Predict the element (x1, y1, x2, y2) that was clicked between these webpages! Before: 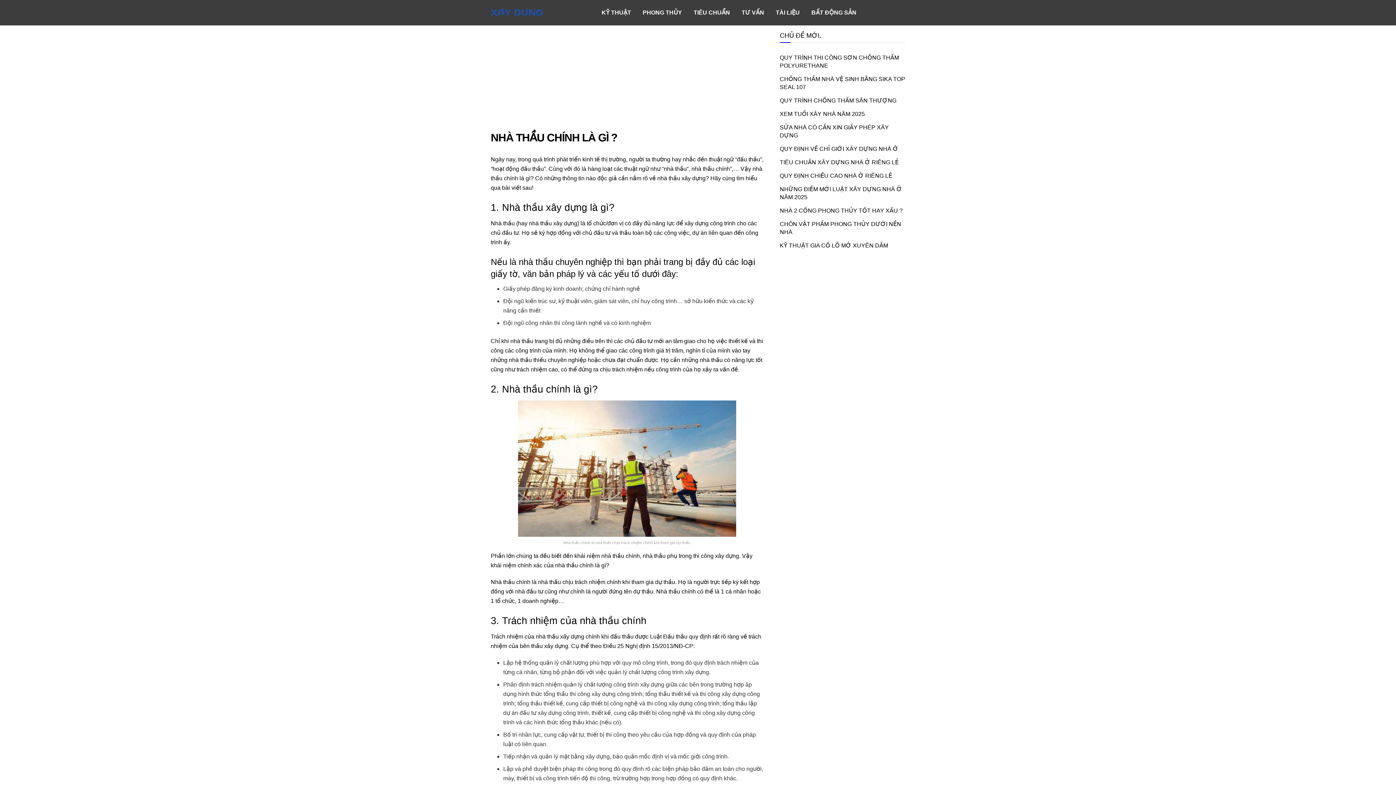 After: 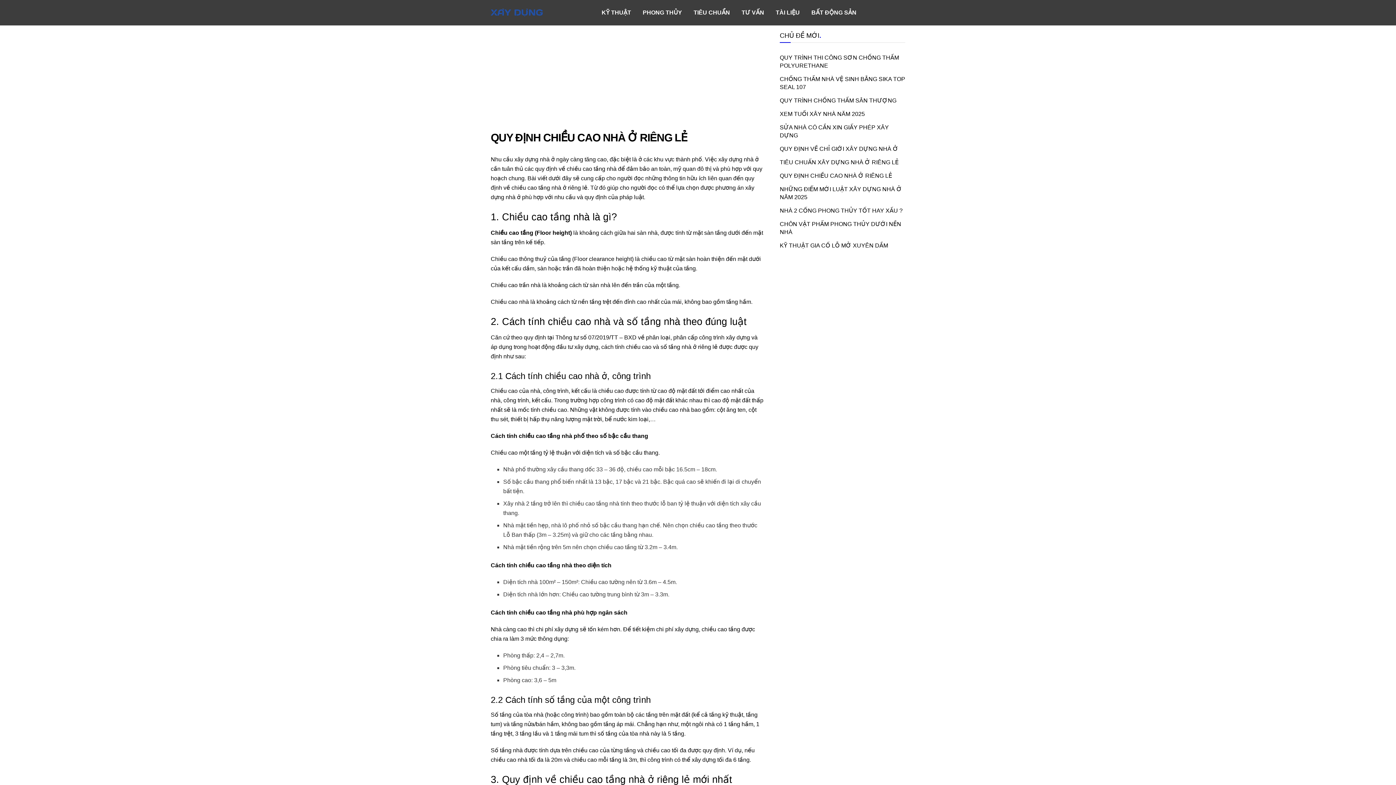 Action: bbox: (780, 172, 892, 178) label: QUY ĐỊNH CHIỀU CAO NHÀ Ở RIÊNG LẺ